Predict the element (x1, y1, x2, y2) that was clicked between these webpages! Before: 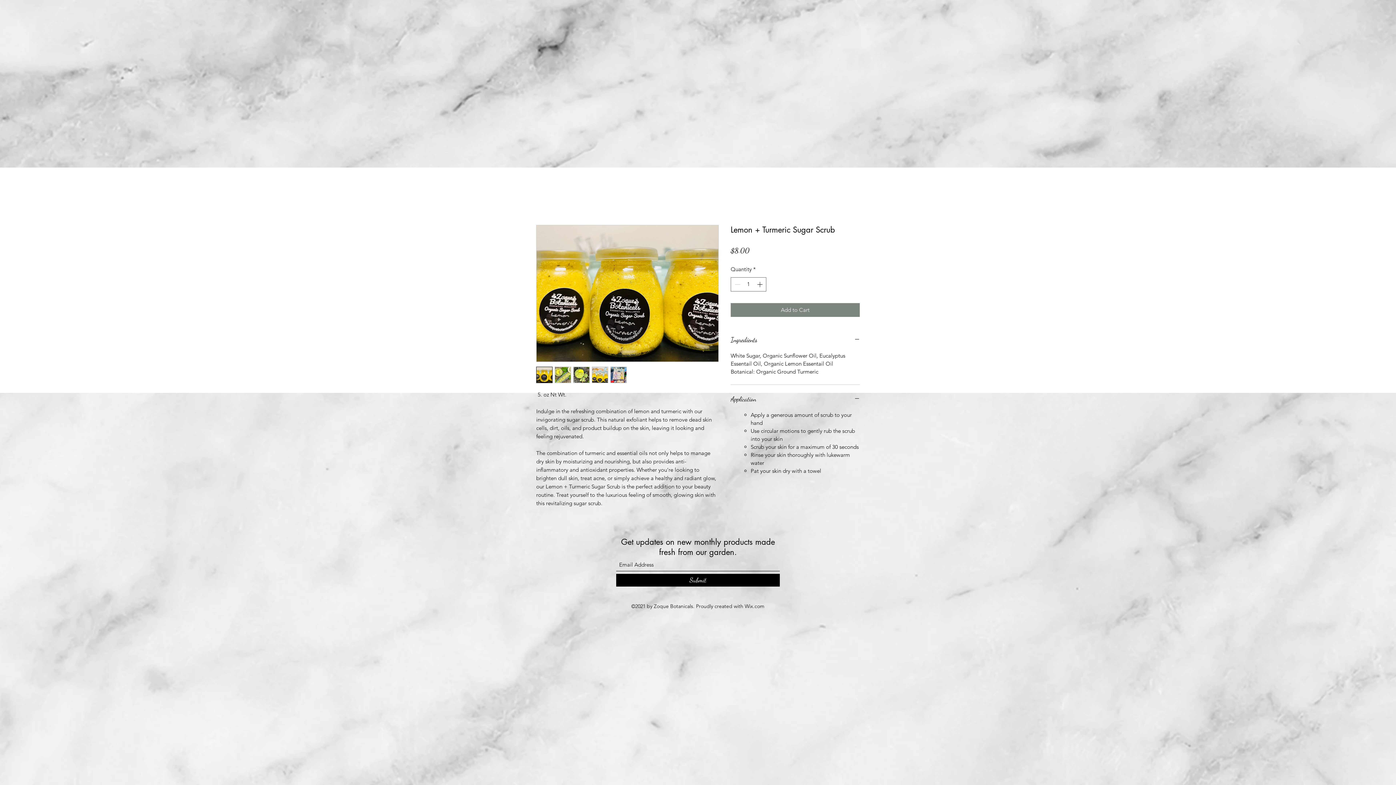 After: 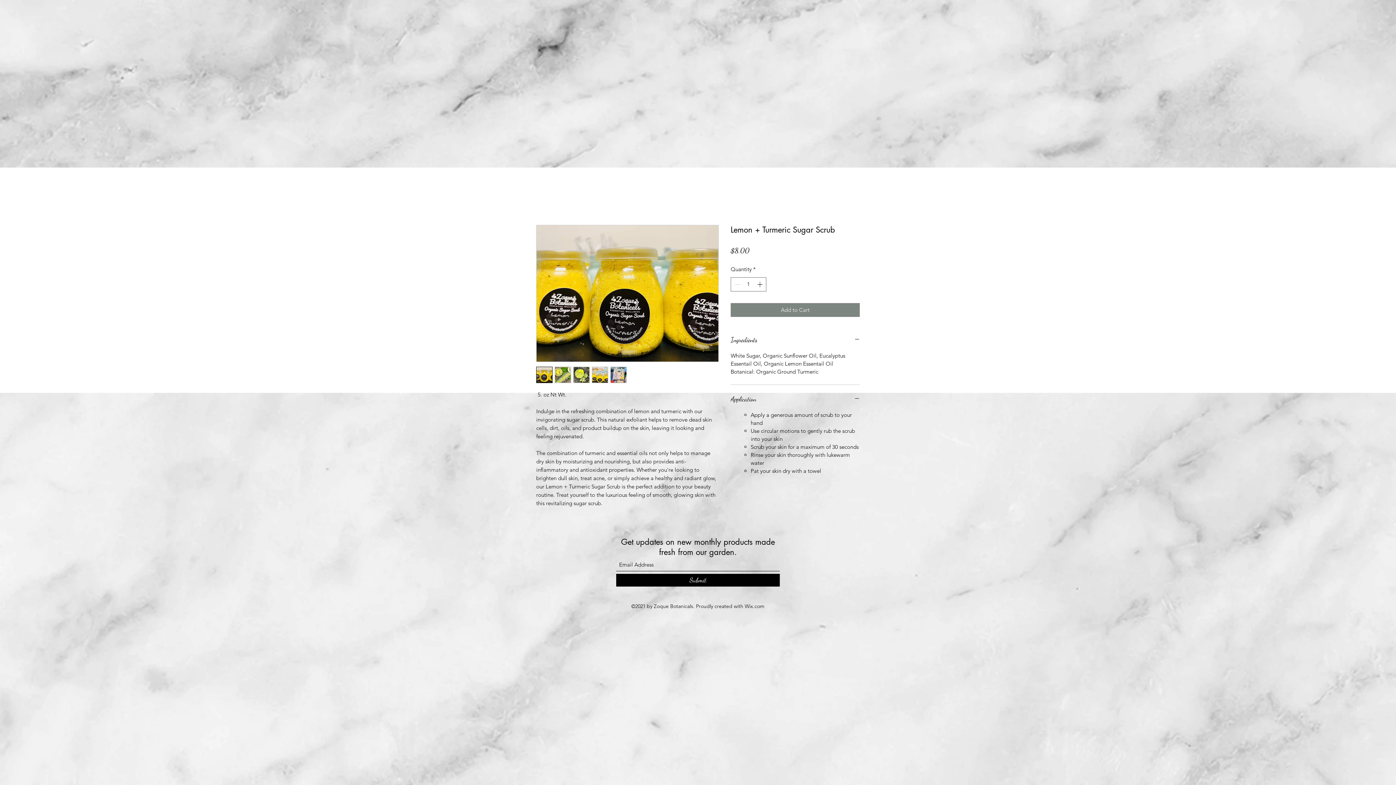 Action: bbox: (554, 366, 571, 383)